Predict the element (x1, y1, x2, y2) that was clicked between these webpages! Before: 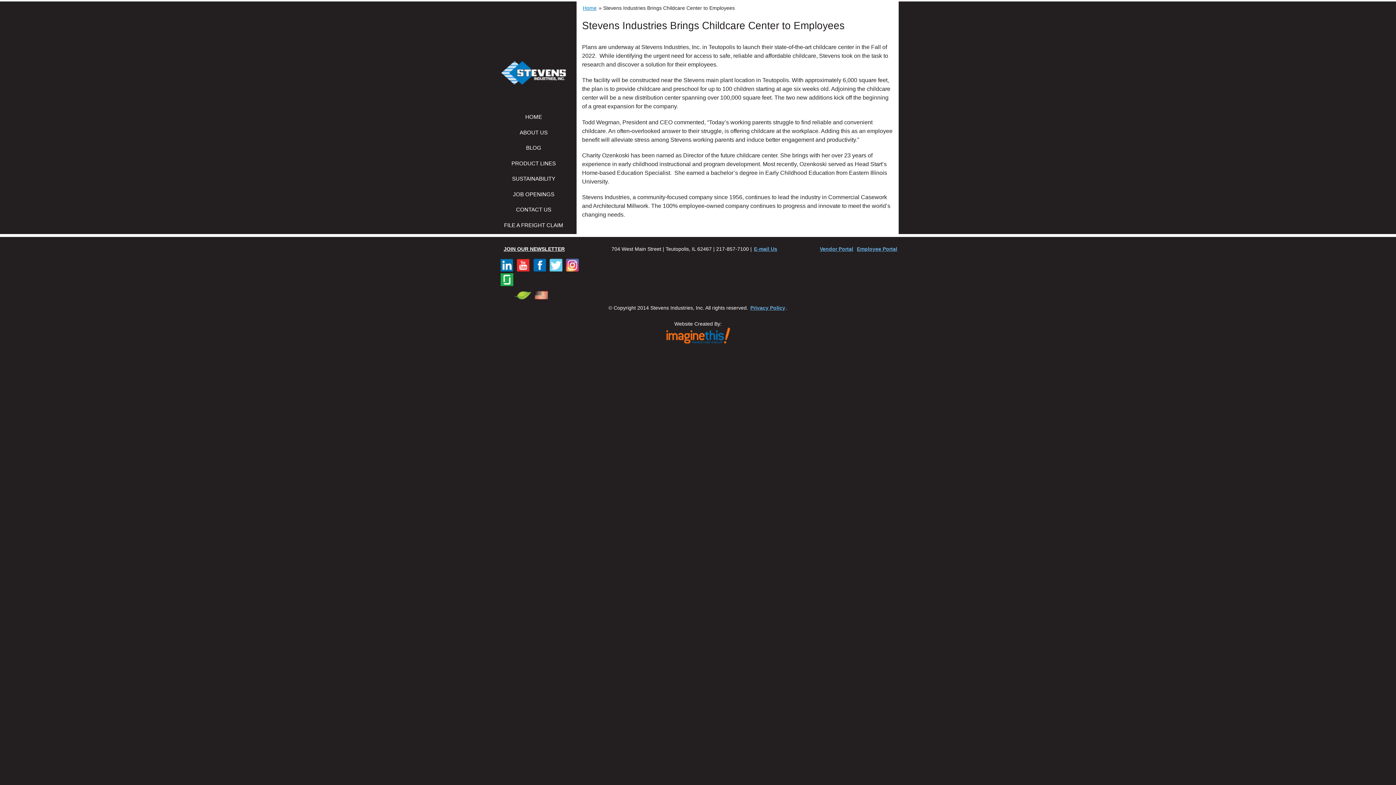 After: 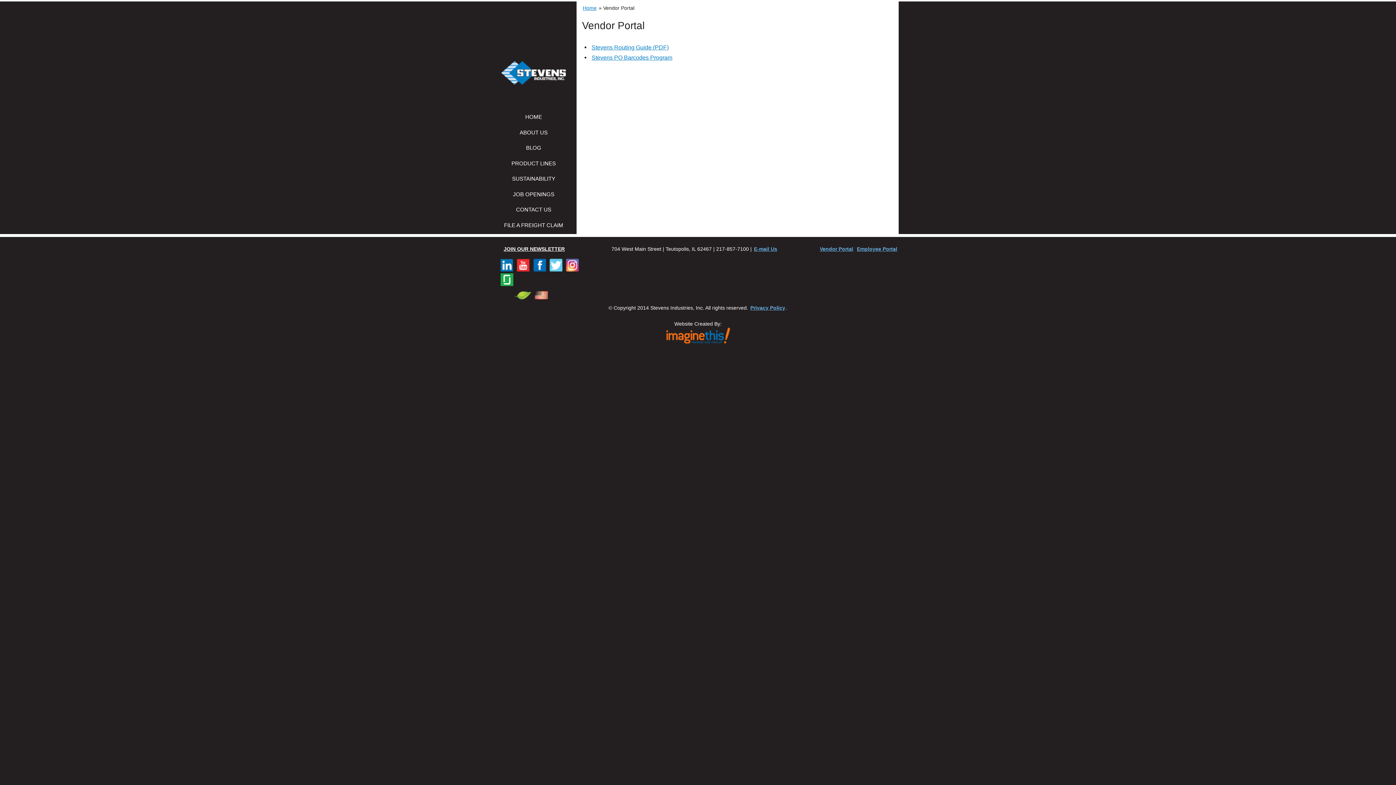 Action: bbox: (819, 244, 854, 253) label: Vendor Portal